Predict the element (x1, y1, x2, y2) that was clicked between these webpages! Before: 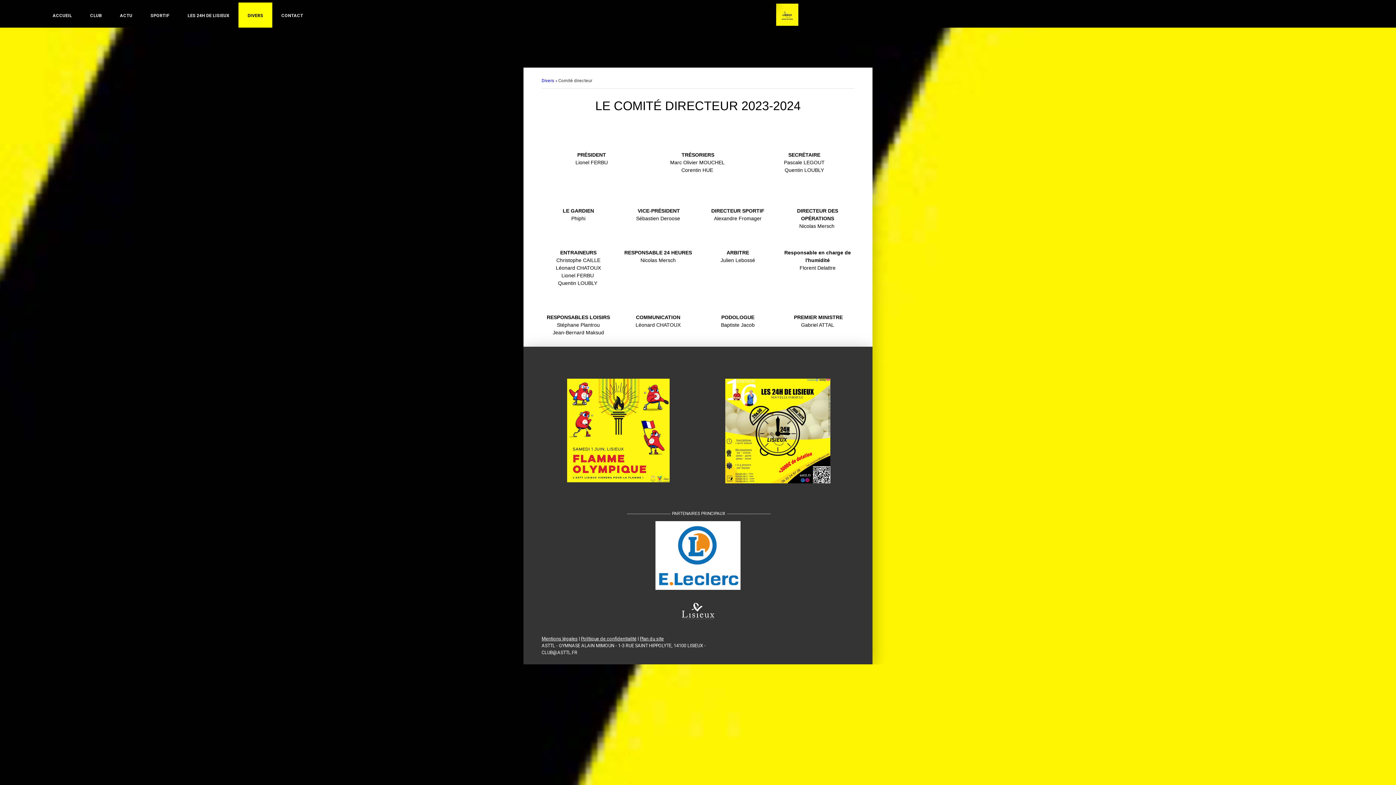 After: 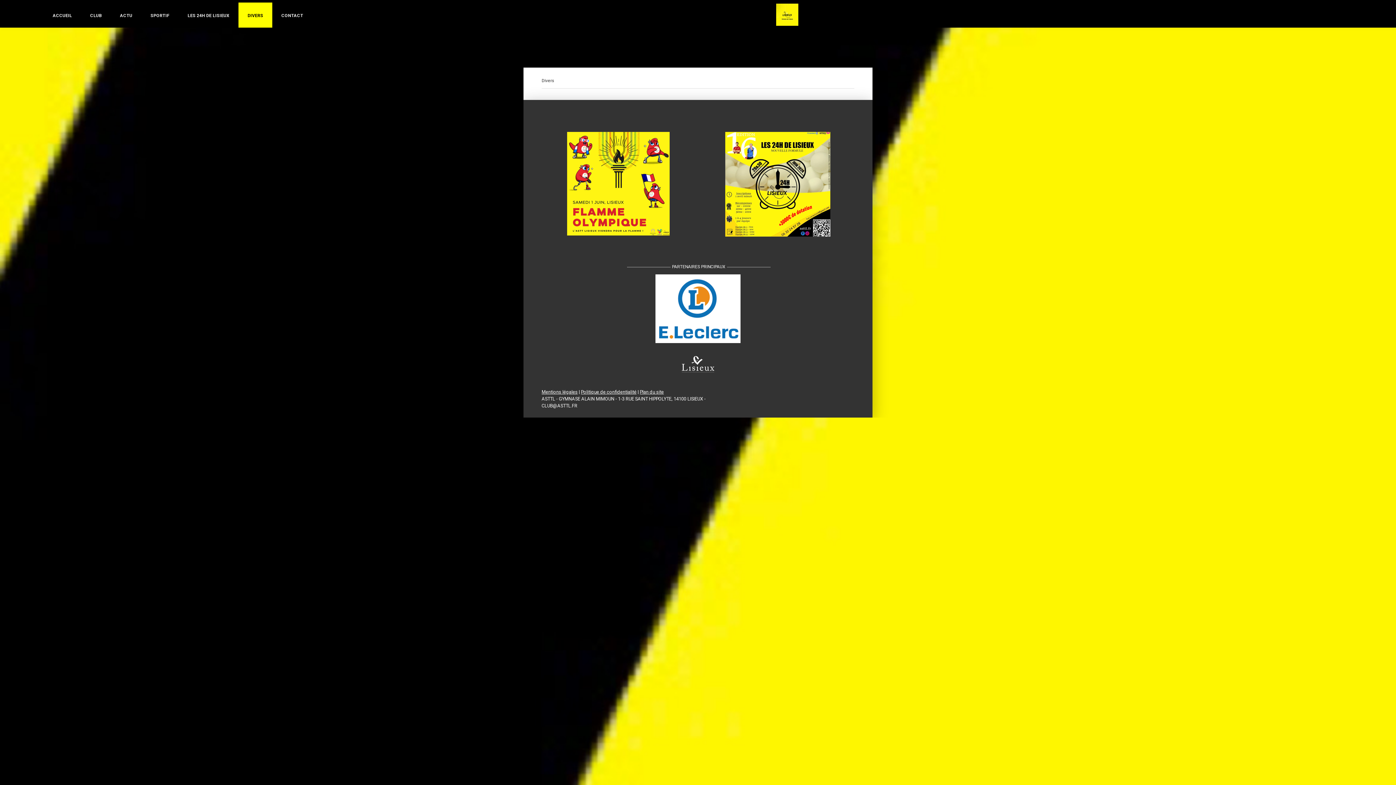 Action: label: Divers bbox: (541, 78, 558, 83)